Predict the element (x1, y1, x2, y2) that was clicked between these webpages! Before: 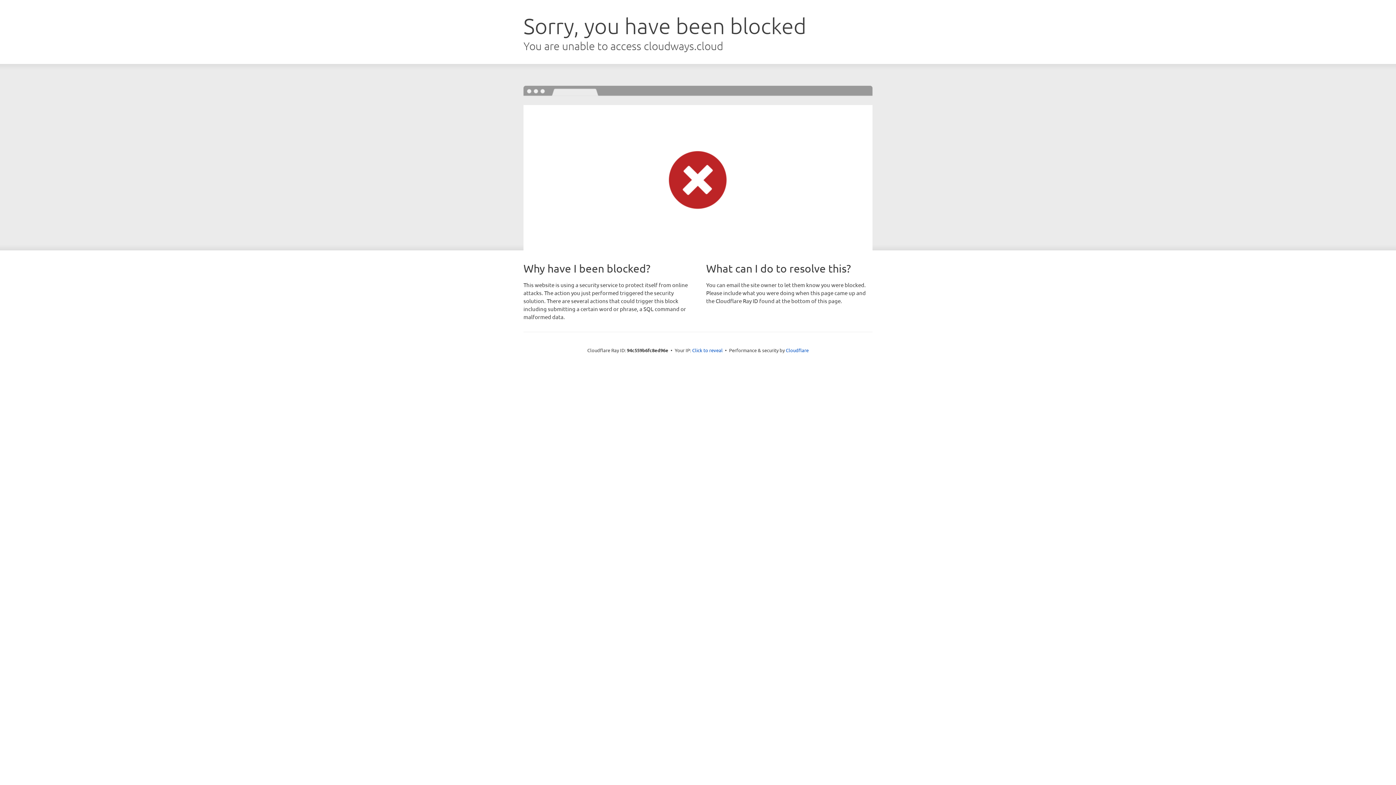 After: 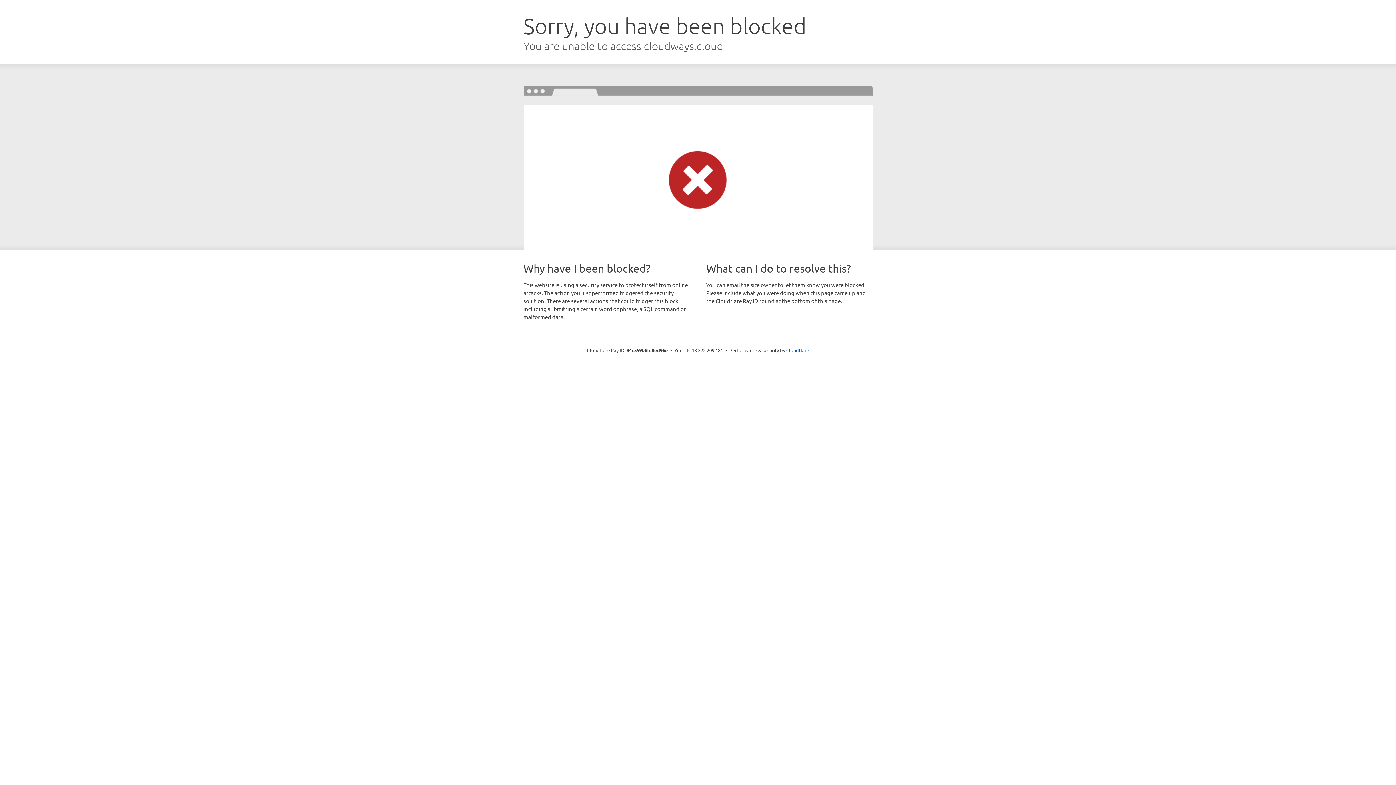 Action: label: Click to reveal bbox: (692, 346, 722, 353)